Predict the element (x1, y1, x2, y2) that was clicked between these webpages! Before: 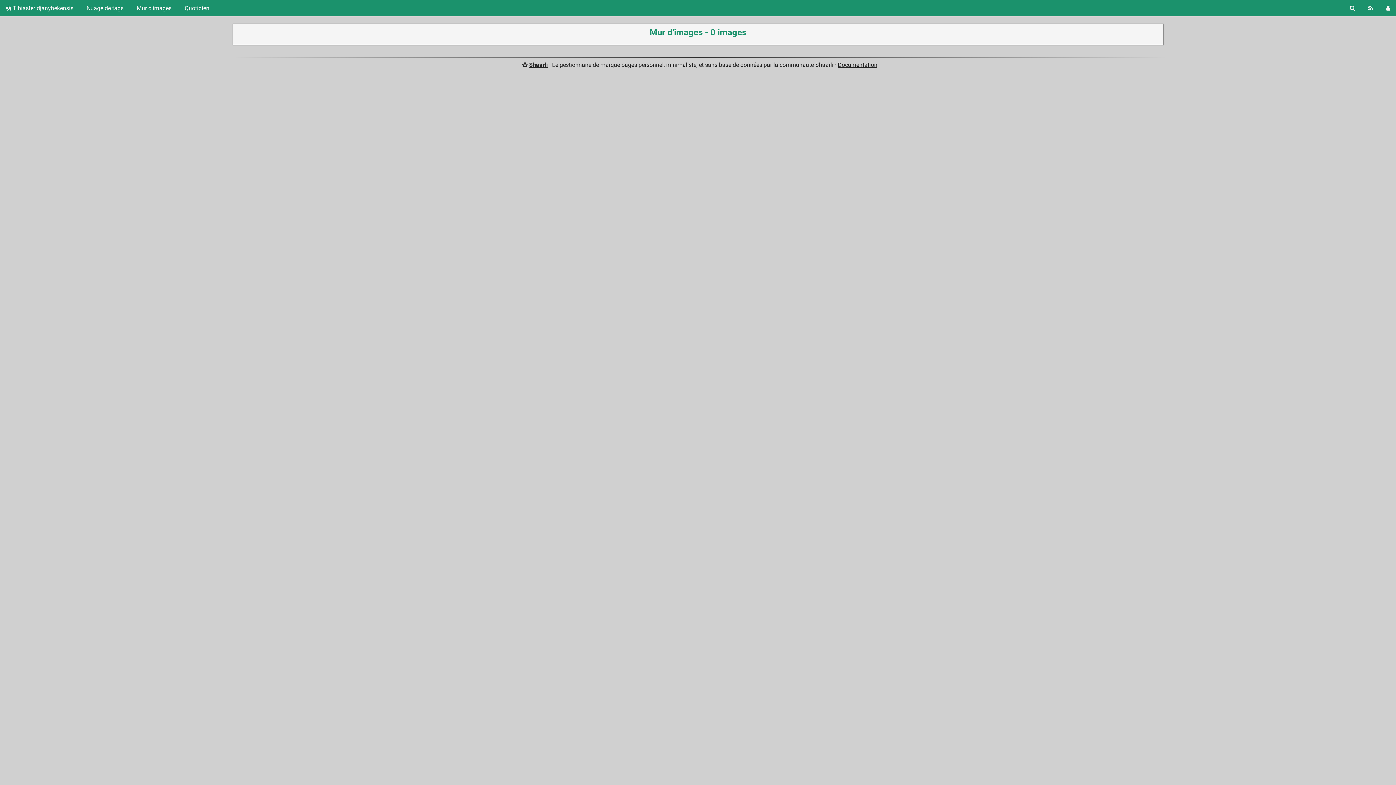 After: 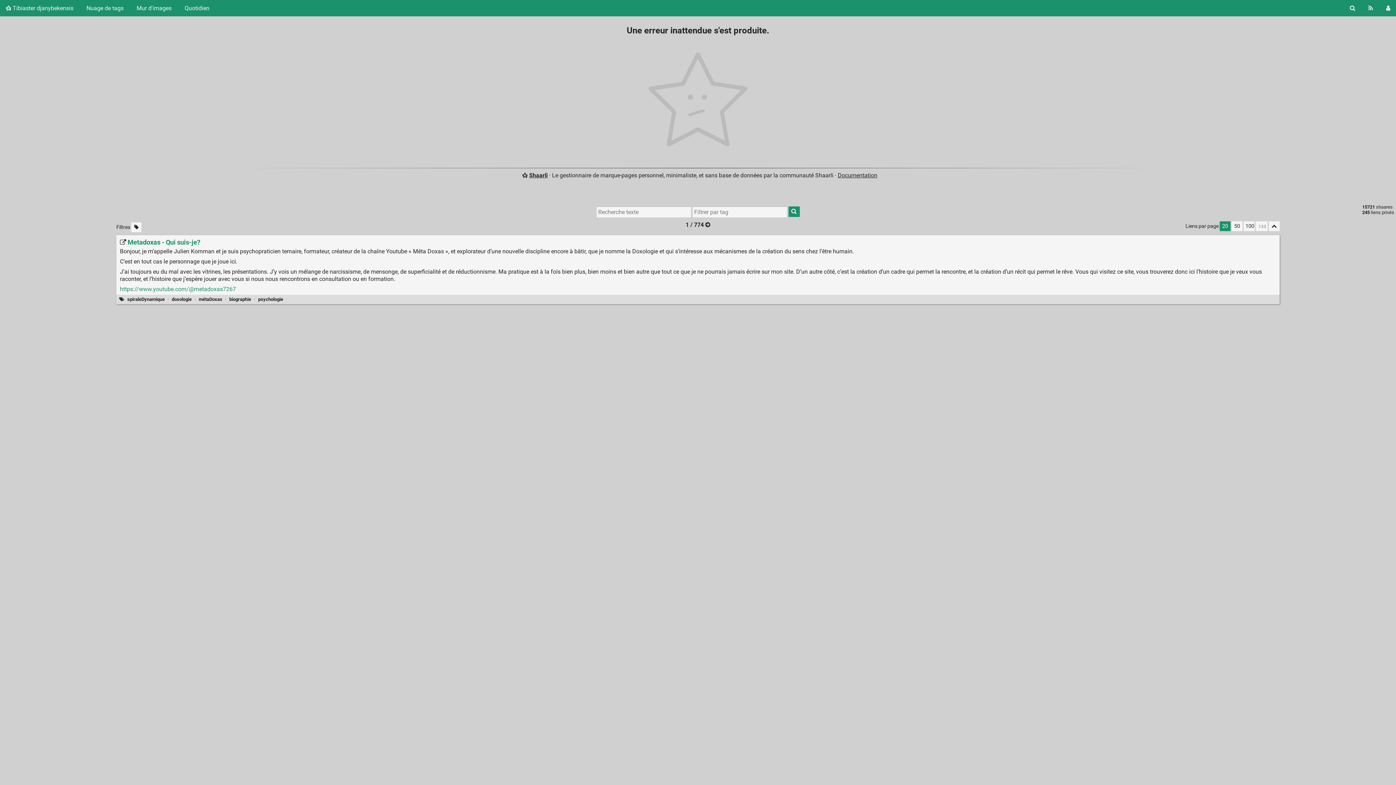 Action: bbox: (0, 0, 79, 16) label:  Tibiaster djanybekensis